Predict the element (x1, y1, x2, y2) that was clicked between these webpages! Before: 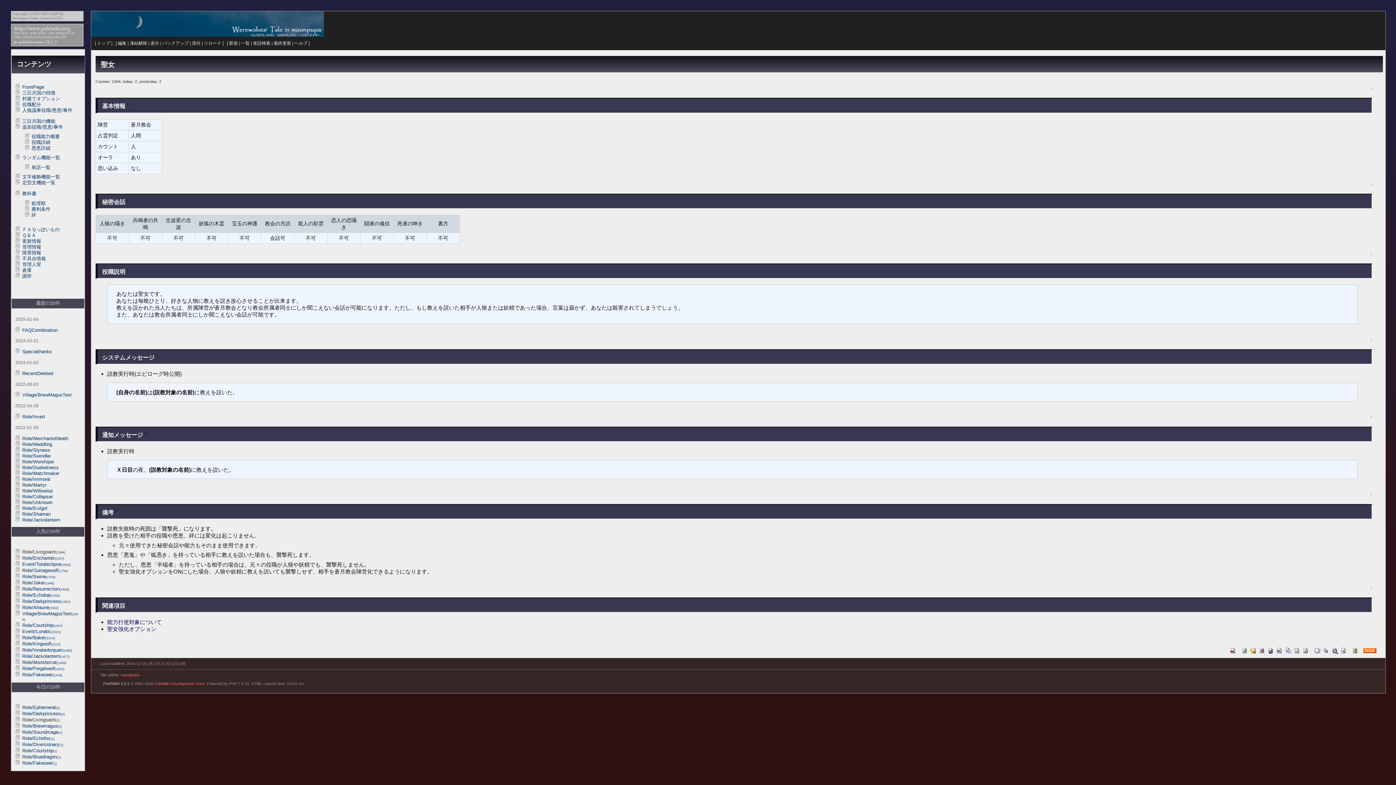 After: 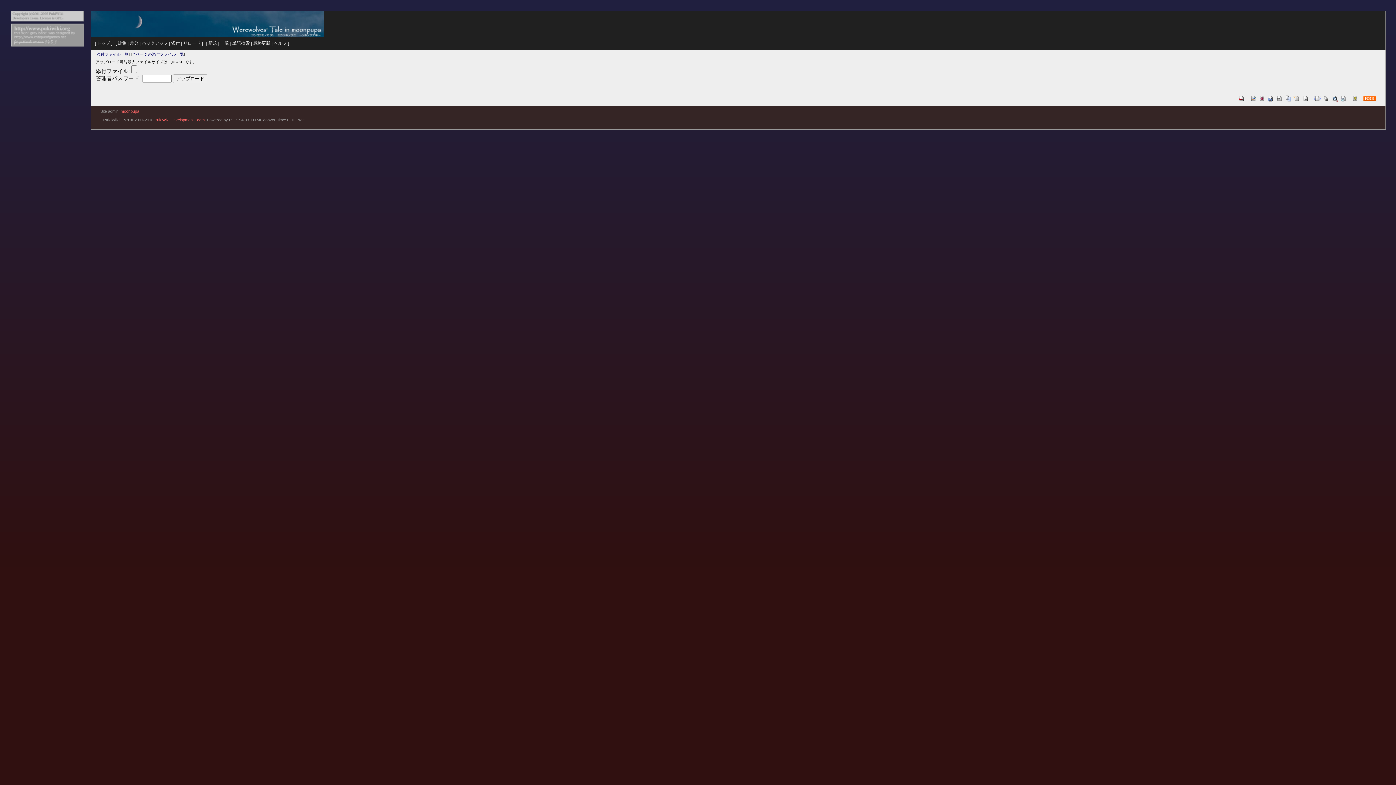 Action: bbox: (192, 40, 200, 45) label: 添付